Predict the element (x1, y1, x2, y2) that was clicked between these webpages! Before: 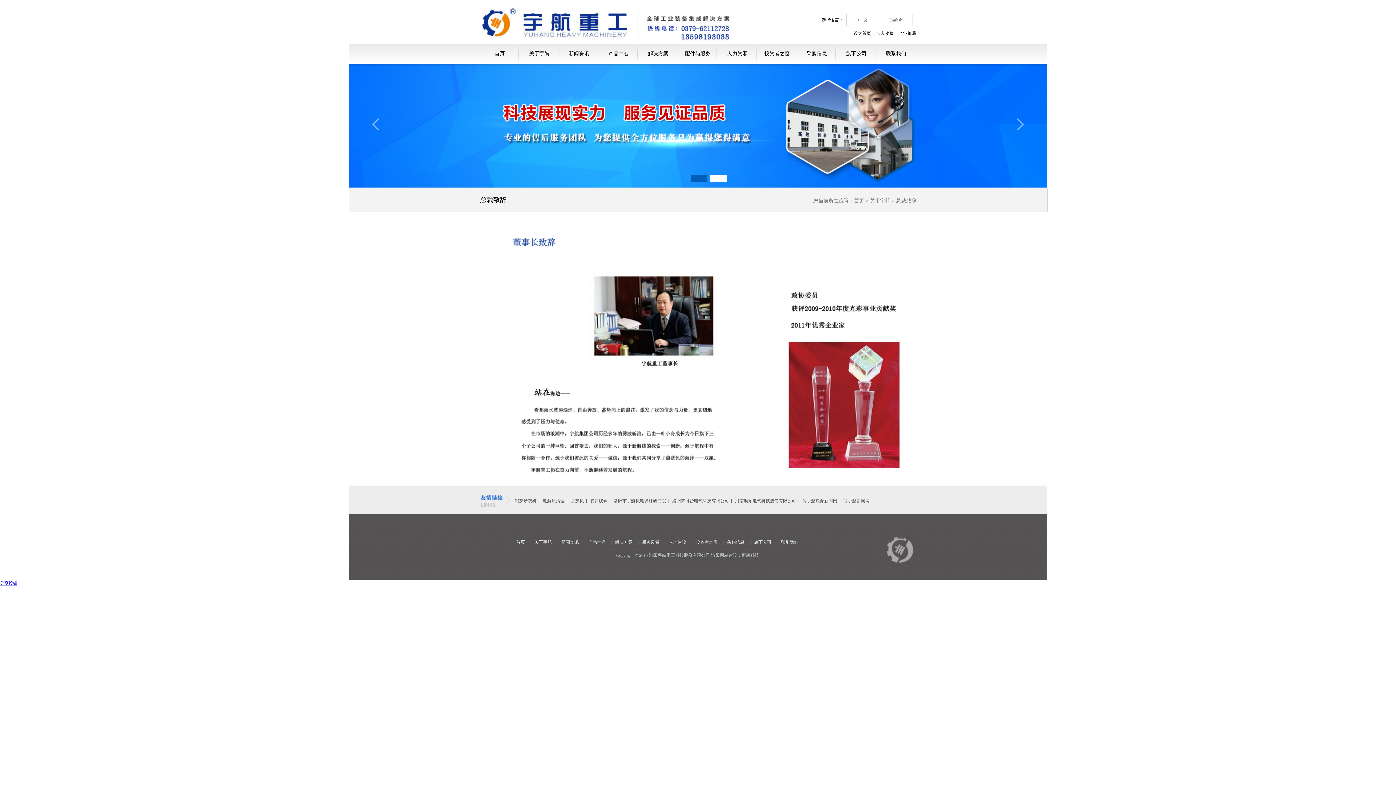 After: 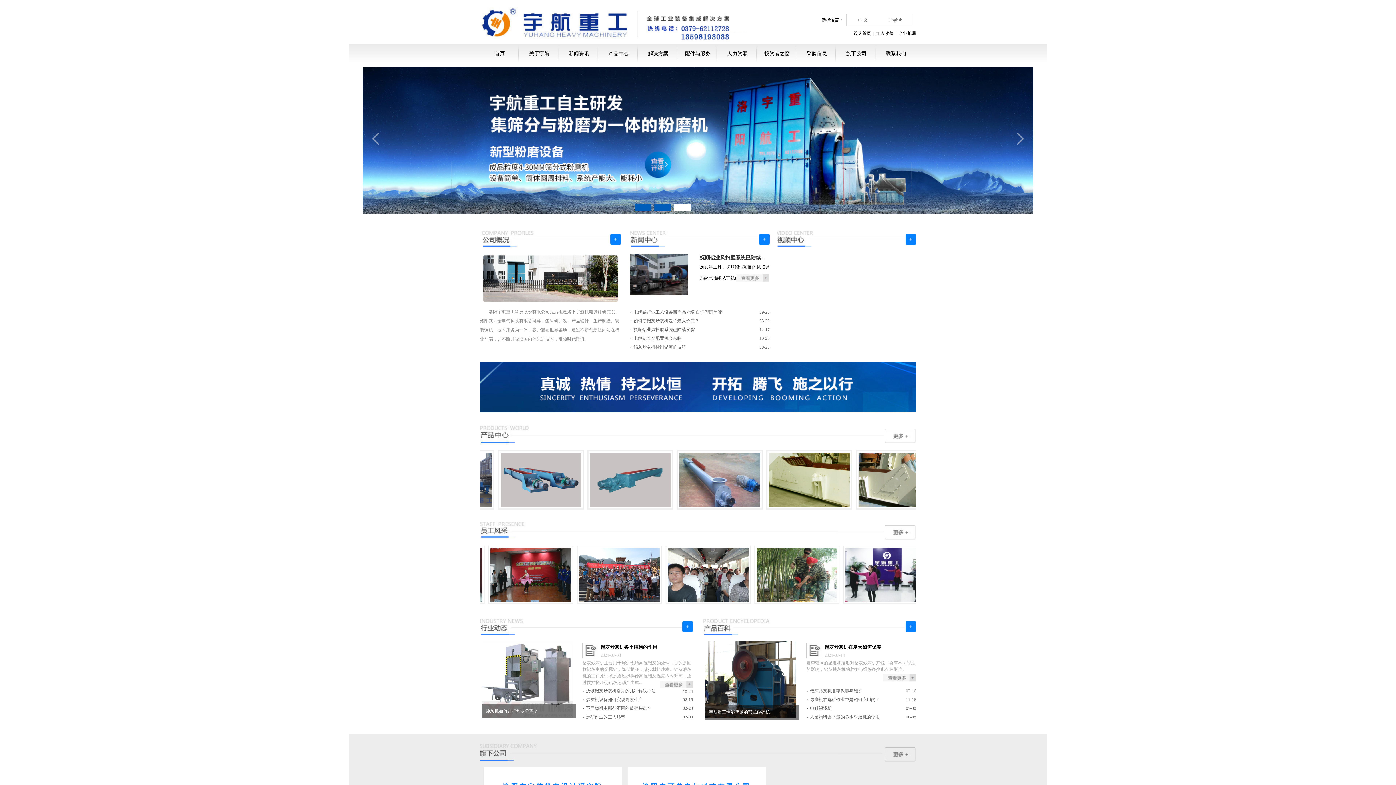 Action: bbox: (480, 37, 748, 42)